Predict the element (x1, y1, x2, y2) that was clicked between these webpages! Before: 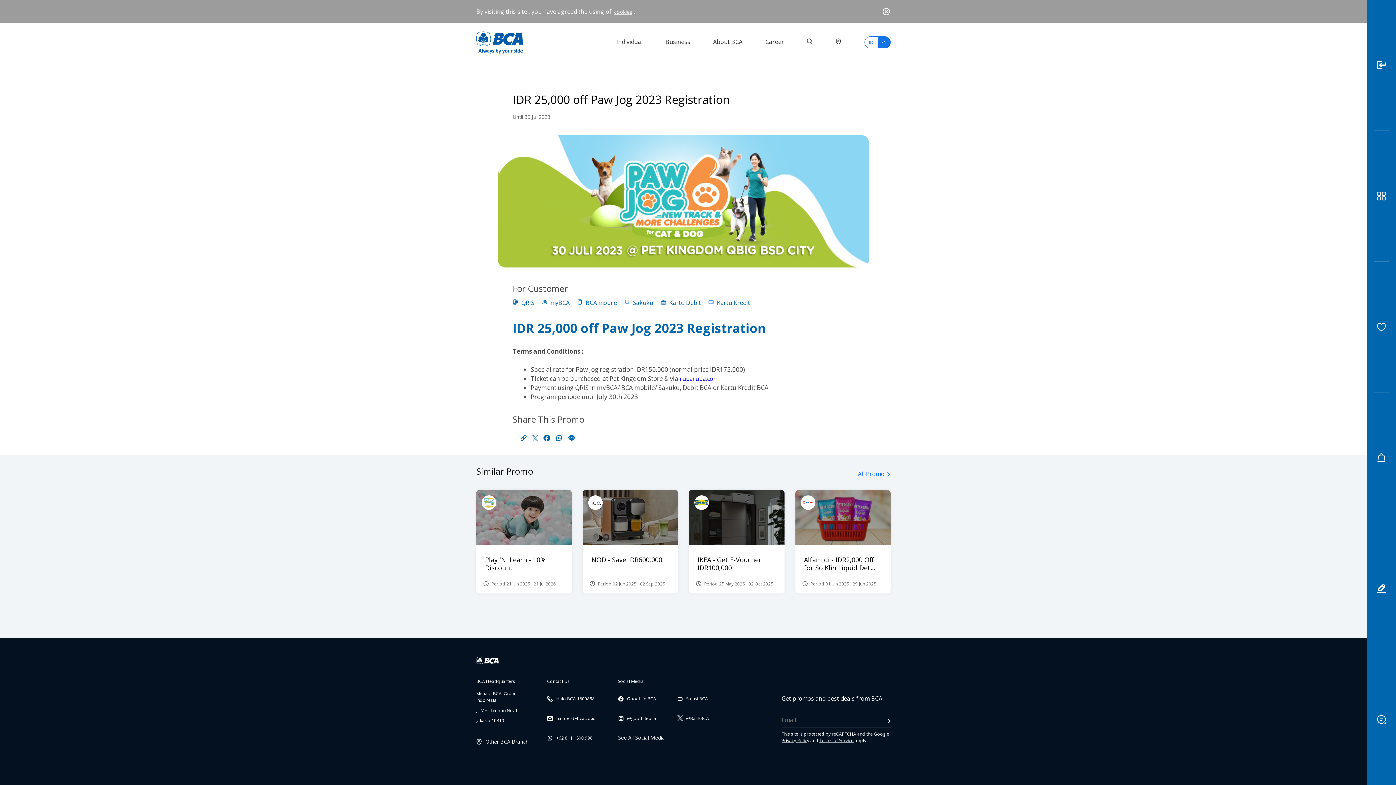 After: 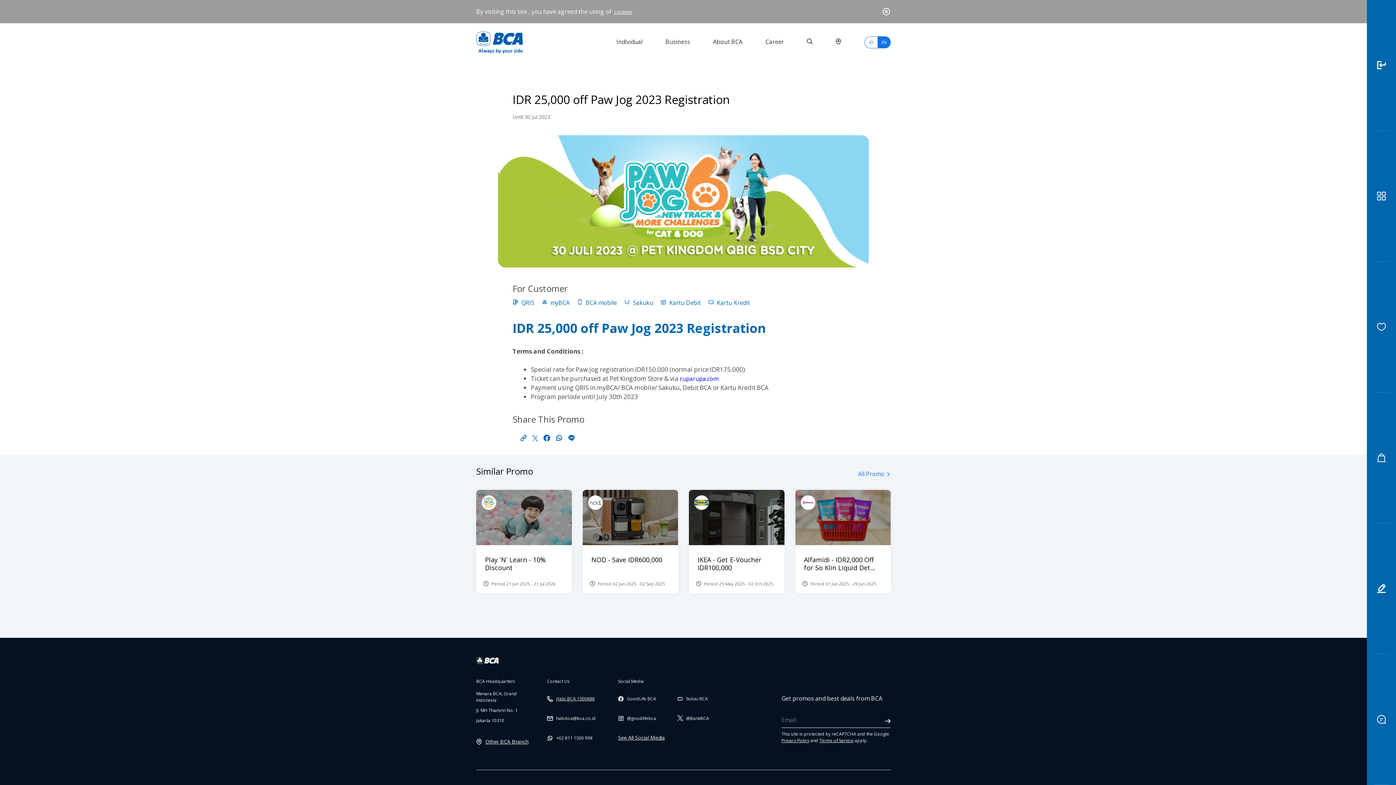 Action: bbox: (547, 688, 607, 708) label:  Halo BCA 1500888